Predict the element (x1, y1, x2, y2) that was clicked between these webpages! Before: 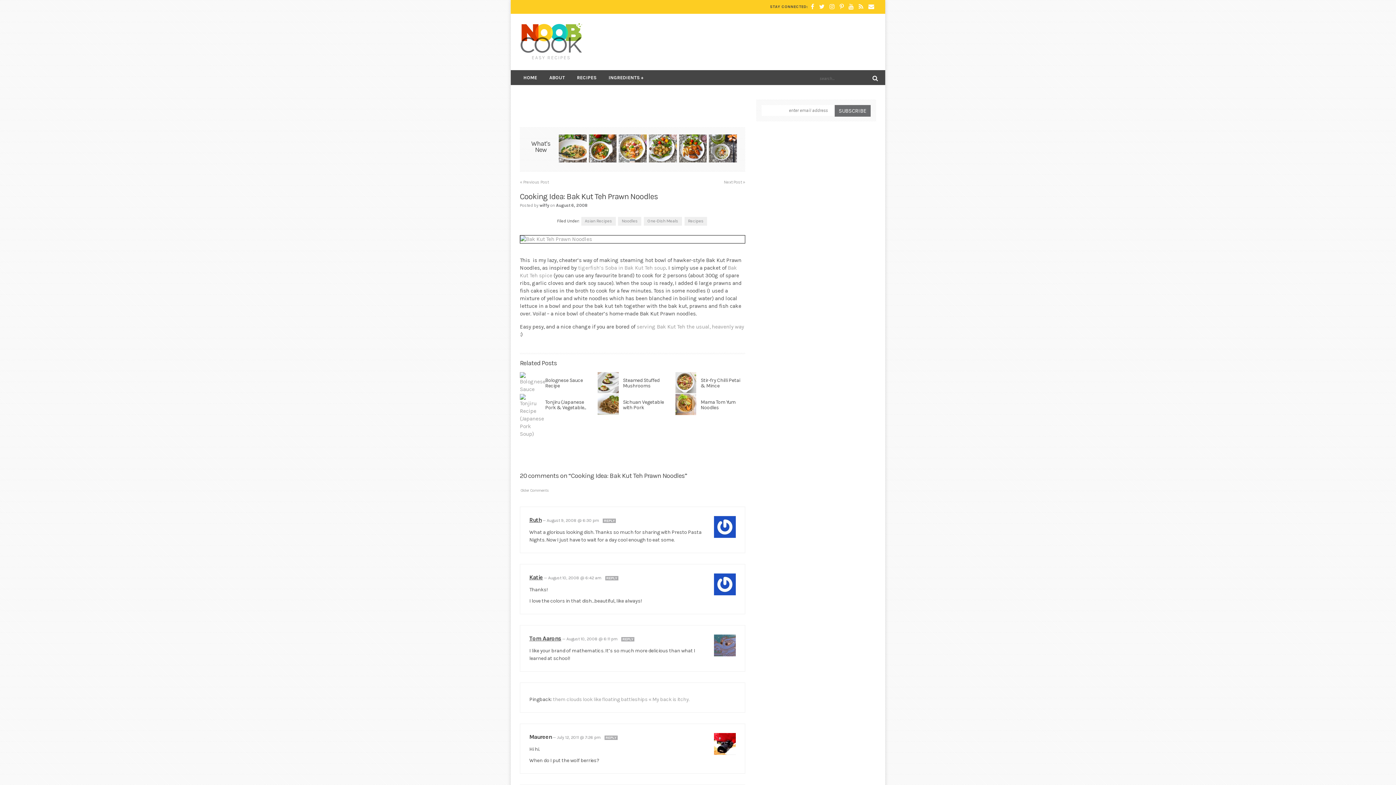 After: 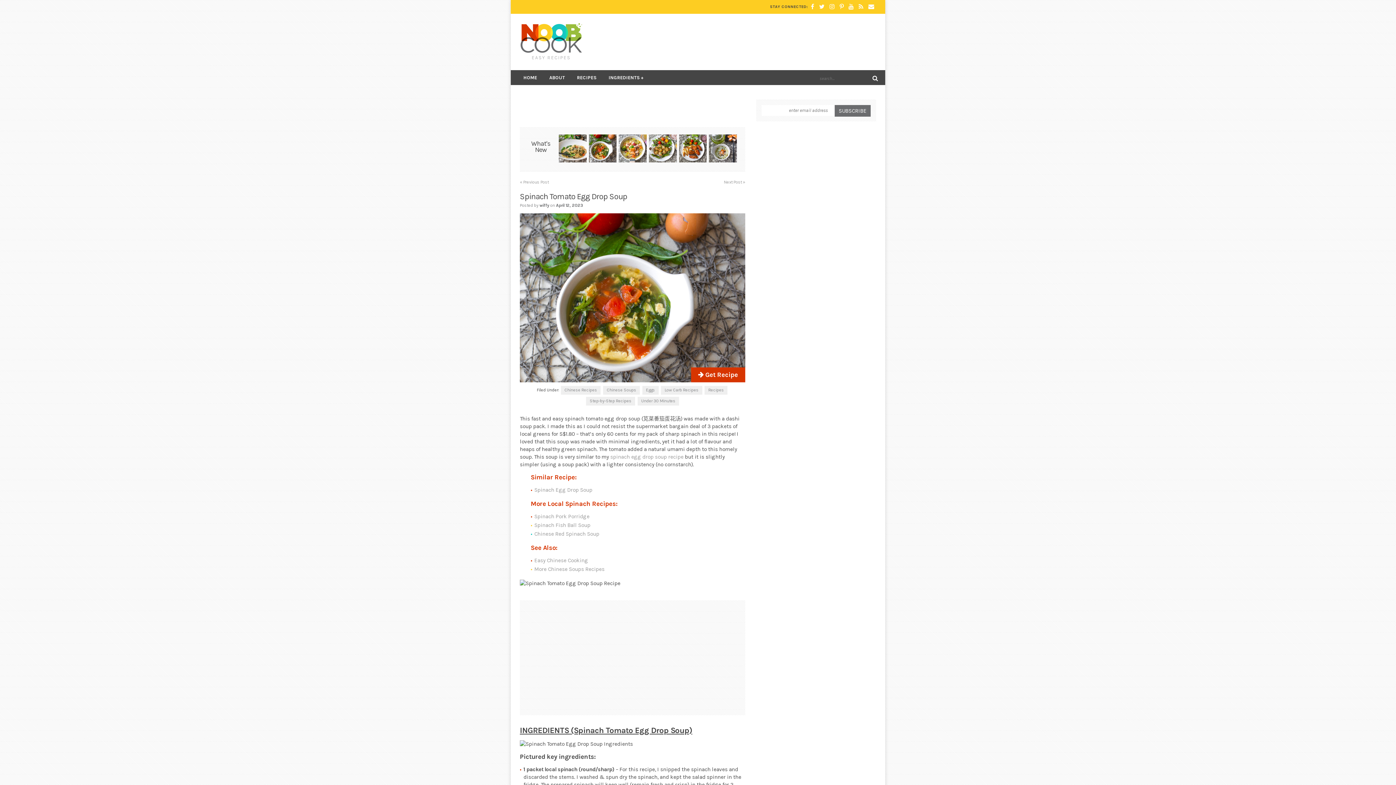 Action: bbox: (588, 134, 616, 164)